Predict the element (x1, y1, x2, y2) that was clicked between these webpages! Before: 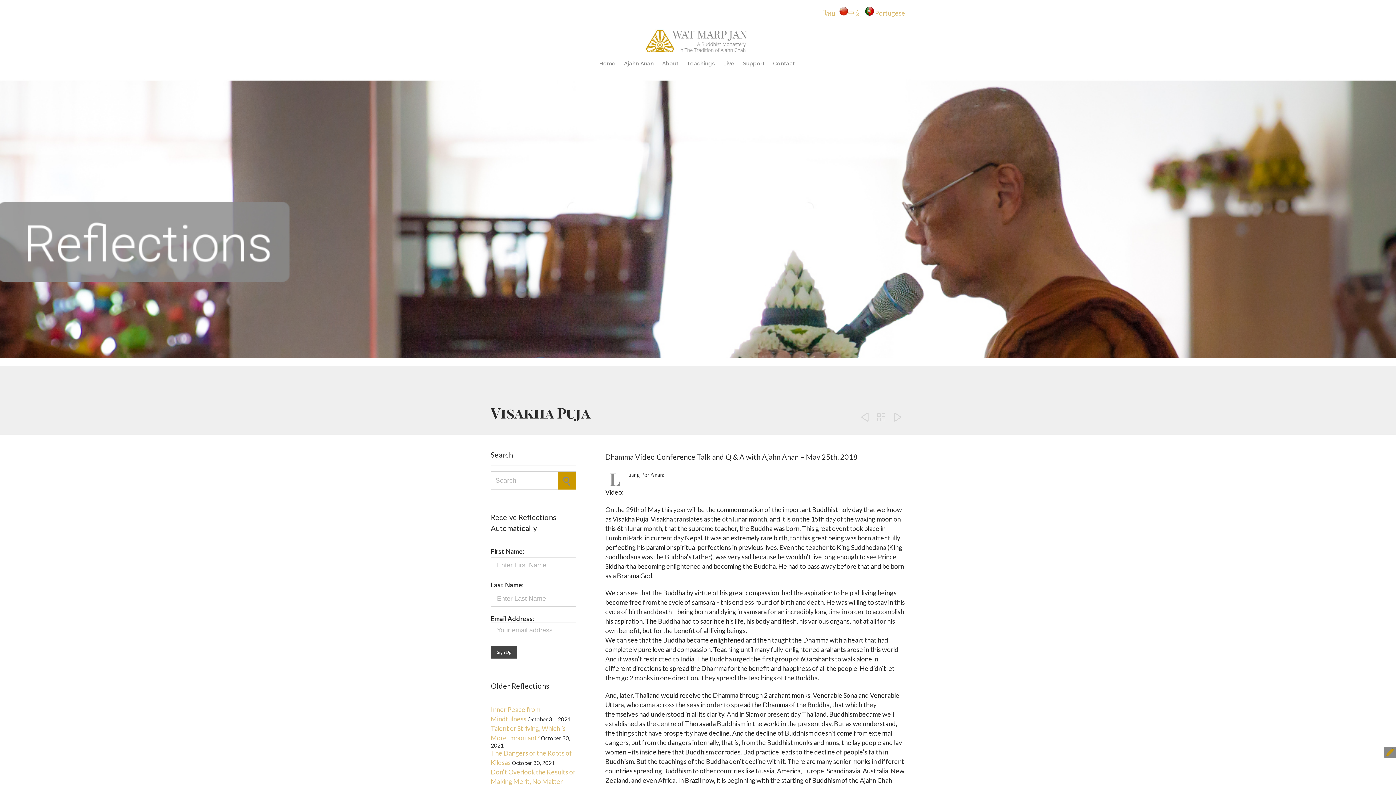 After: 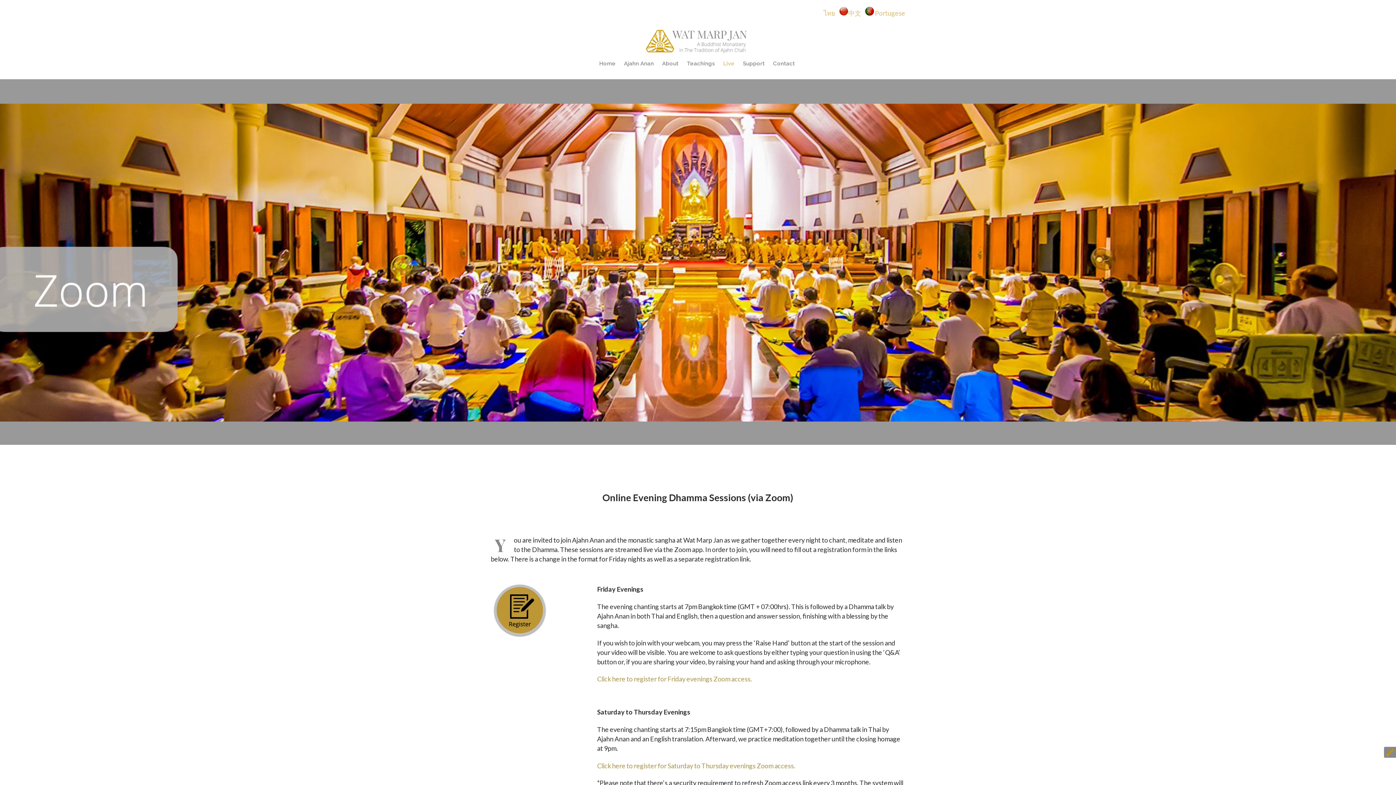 Action: label: Live bbox: (720, 58, 738, 68)